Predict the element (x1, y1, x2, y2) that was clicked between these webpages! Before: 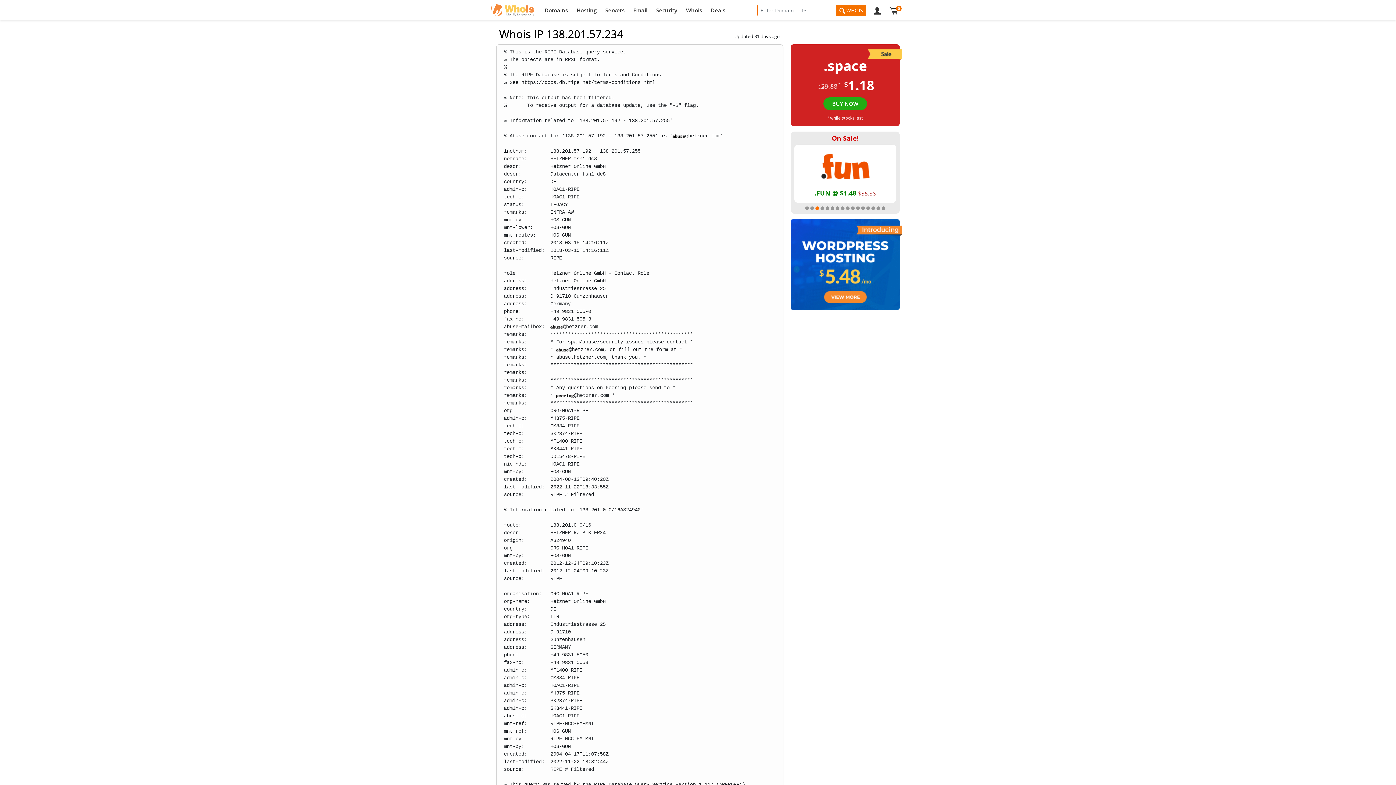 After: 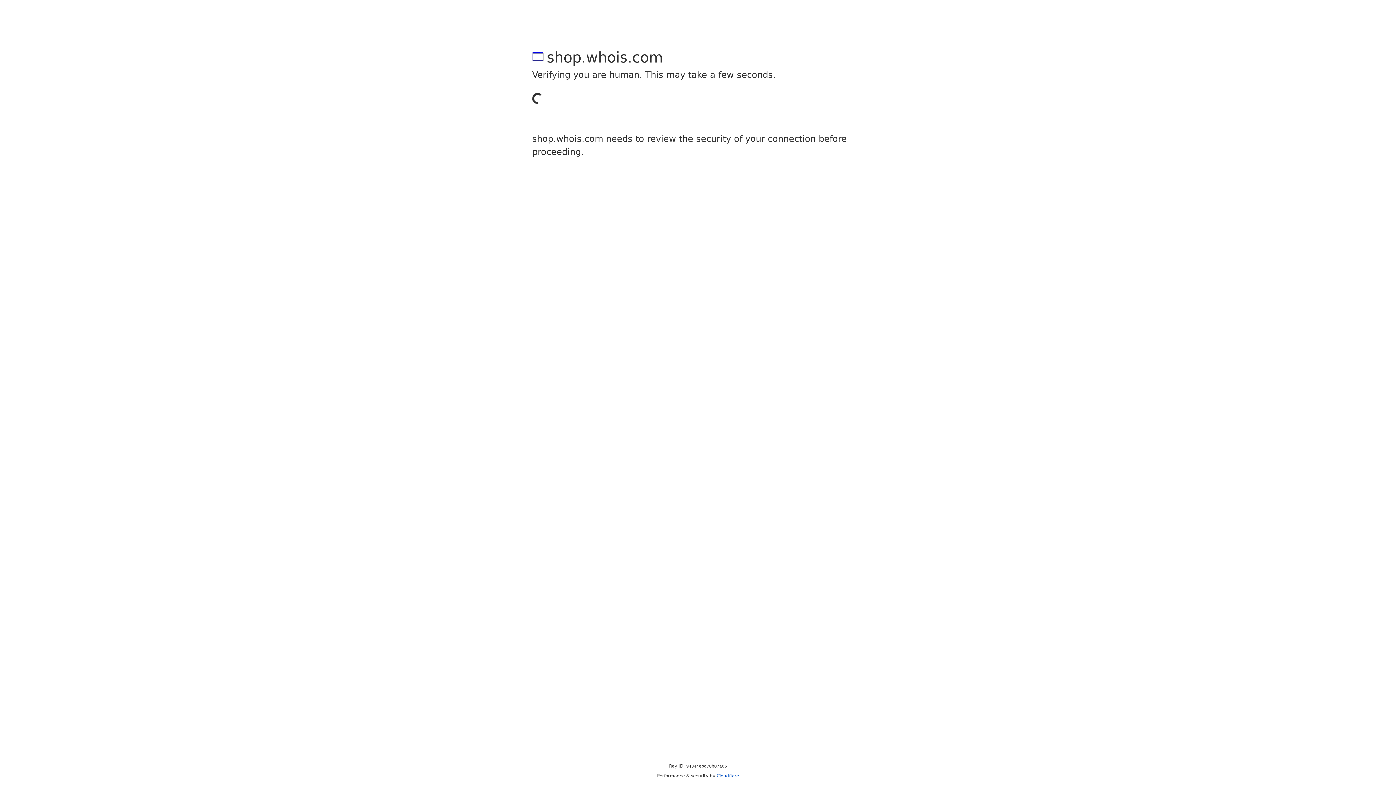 Action: label: Deals bbox: (706, 0, 729, 20)